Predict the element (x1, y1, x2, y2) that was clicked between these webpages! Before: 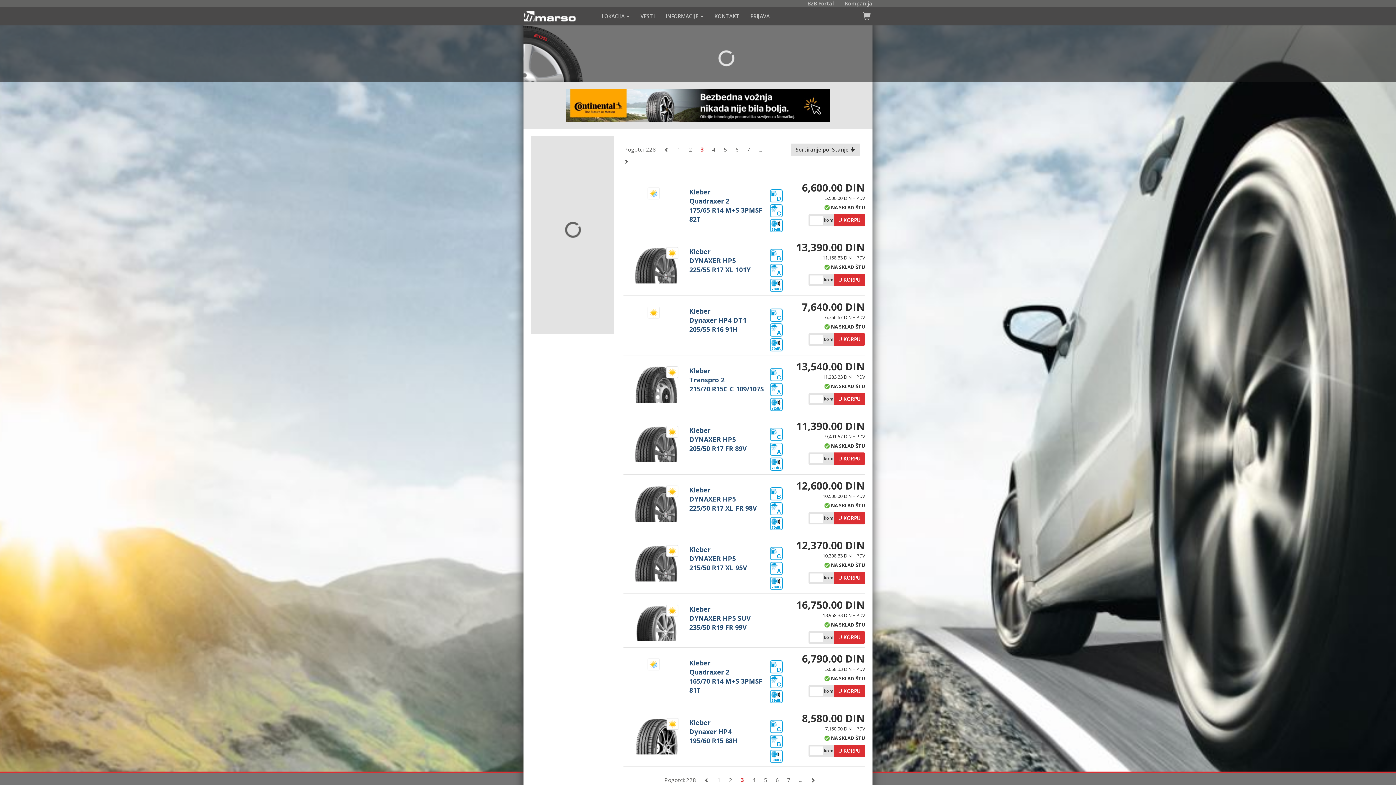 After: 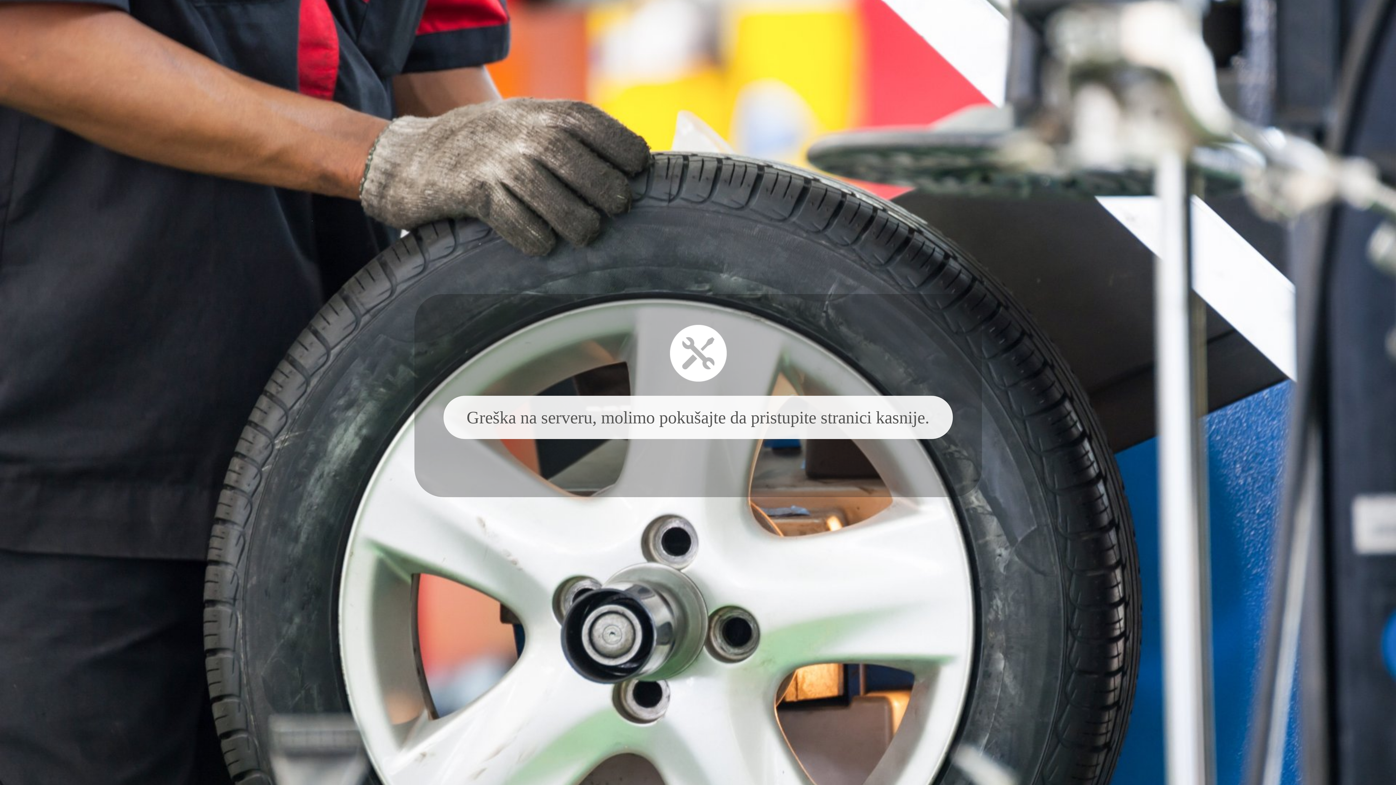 Action: bbox: (689, 306, 764, 334) label: Kleber
Dynaxer HP4 DT1
205/55 R16 91H